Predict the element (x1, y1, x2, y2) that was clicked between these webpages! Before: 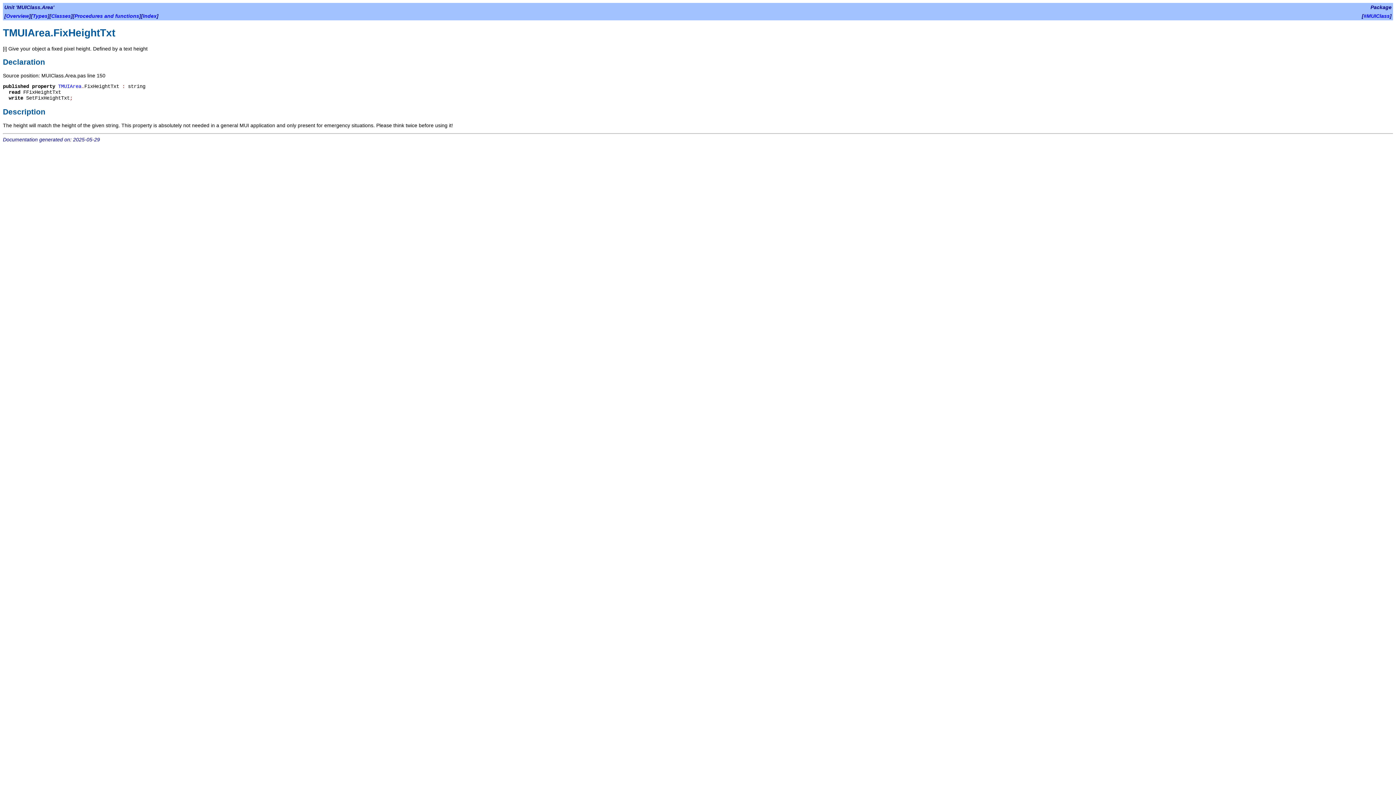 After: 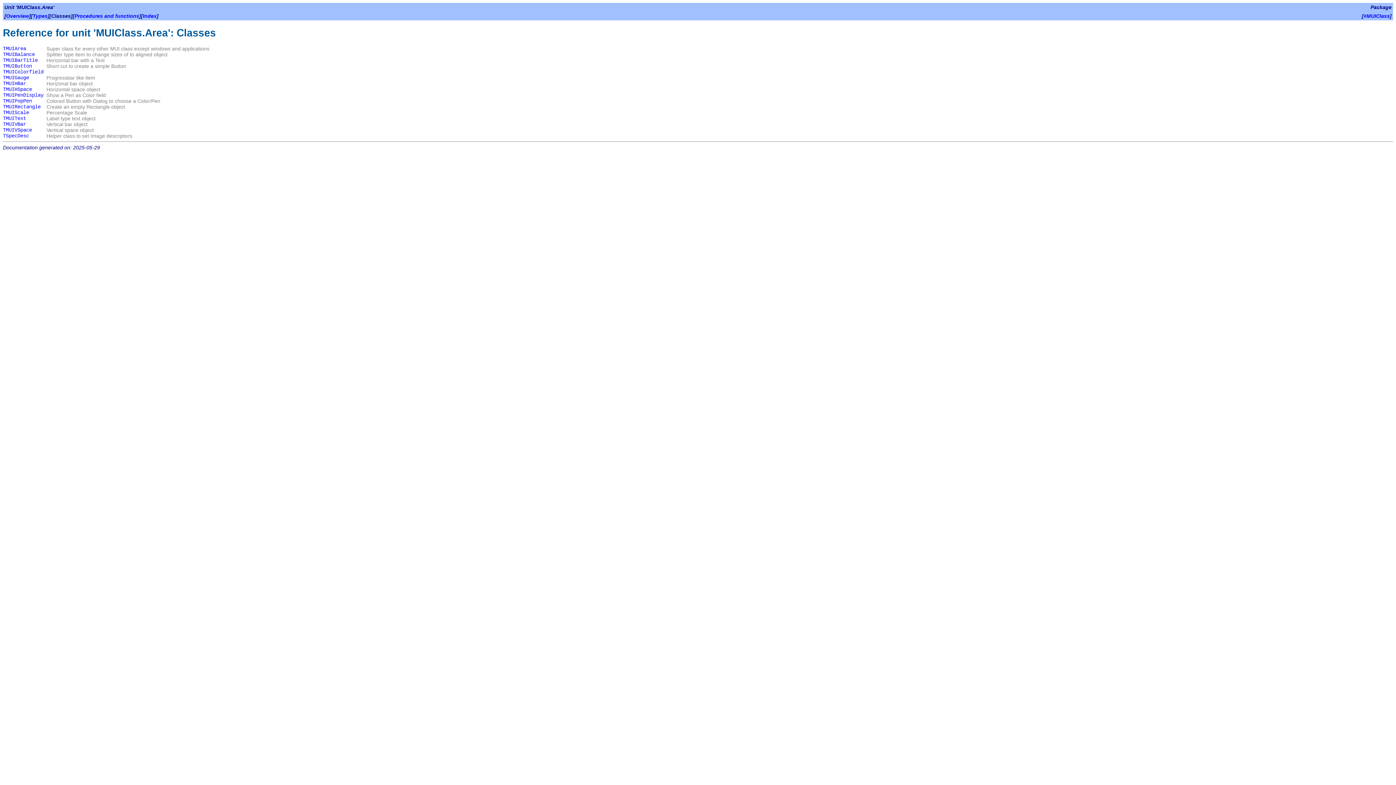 Action: label: Classes bbox: (51, 13, 70, 18)